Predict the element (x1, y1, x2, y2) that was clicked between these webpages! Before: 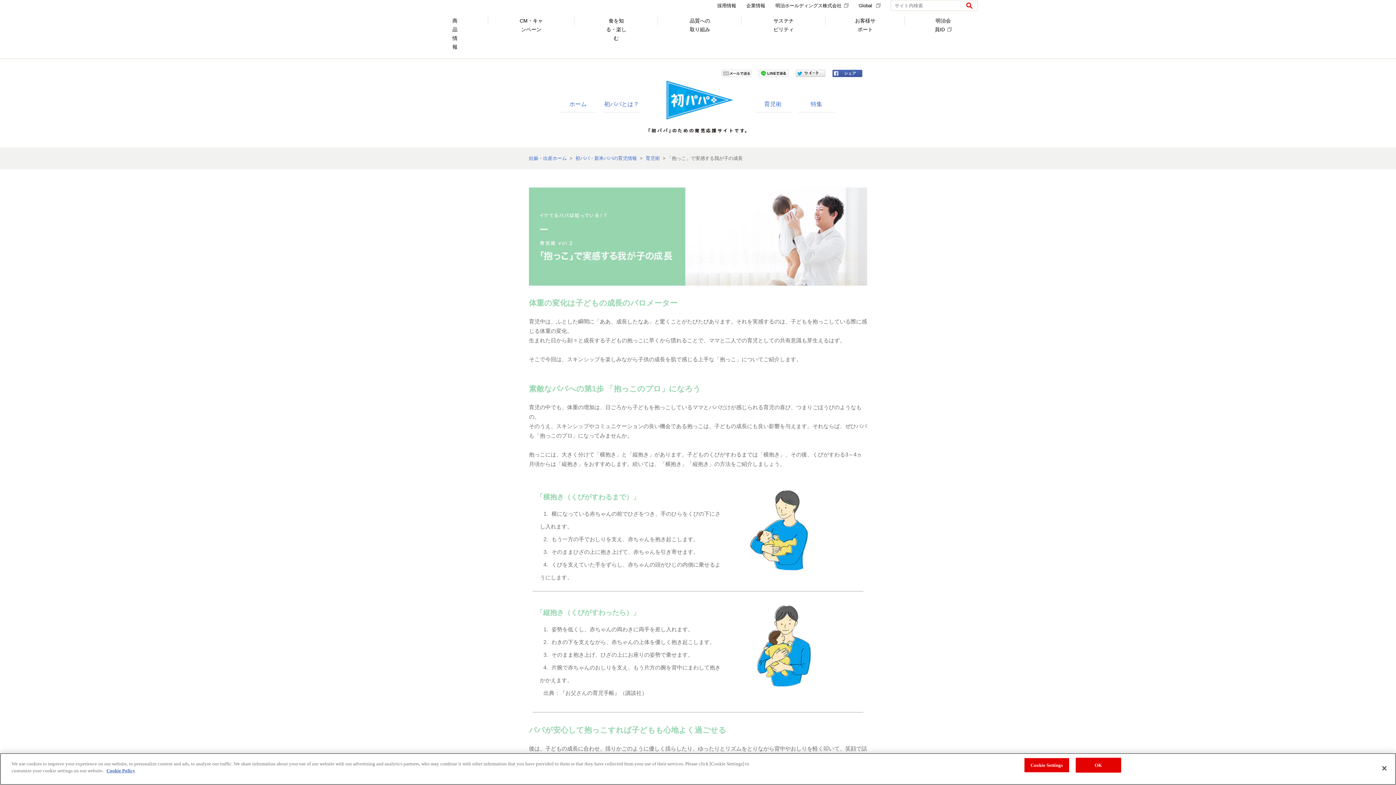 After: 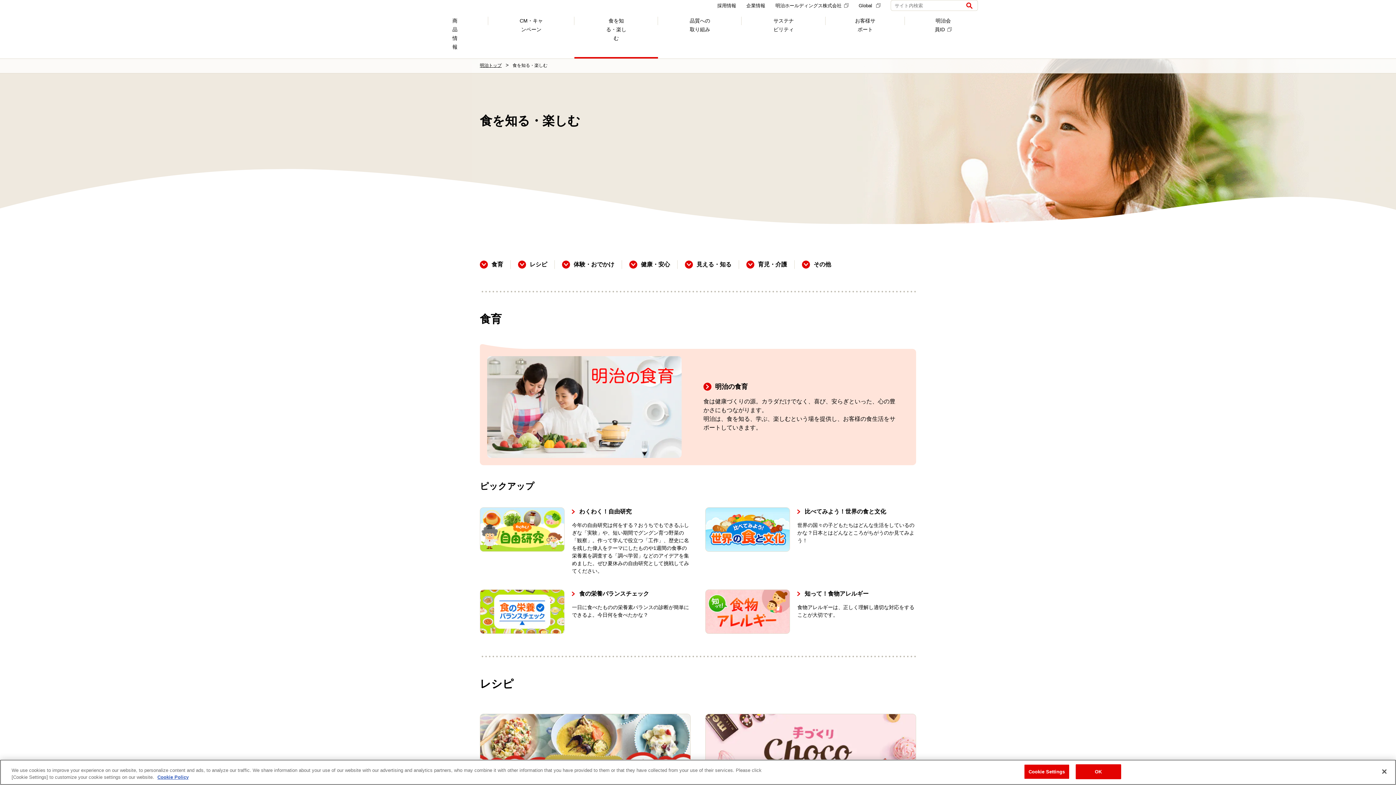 Action: bbox: (574, 14, 658, 49) label: 食を知る・楽しむ